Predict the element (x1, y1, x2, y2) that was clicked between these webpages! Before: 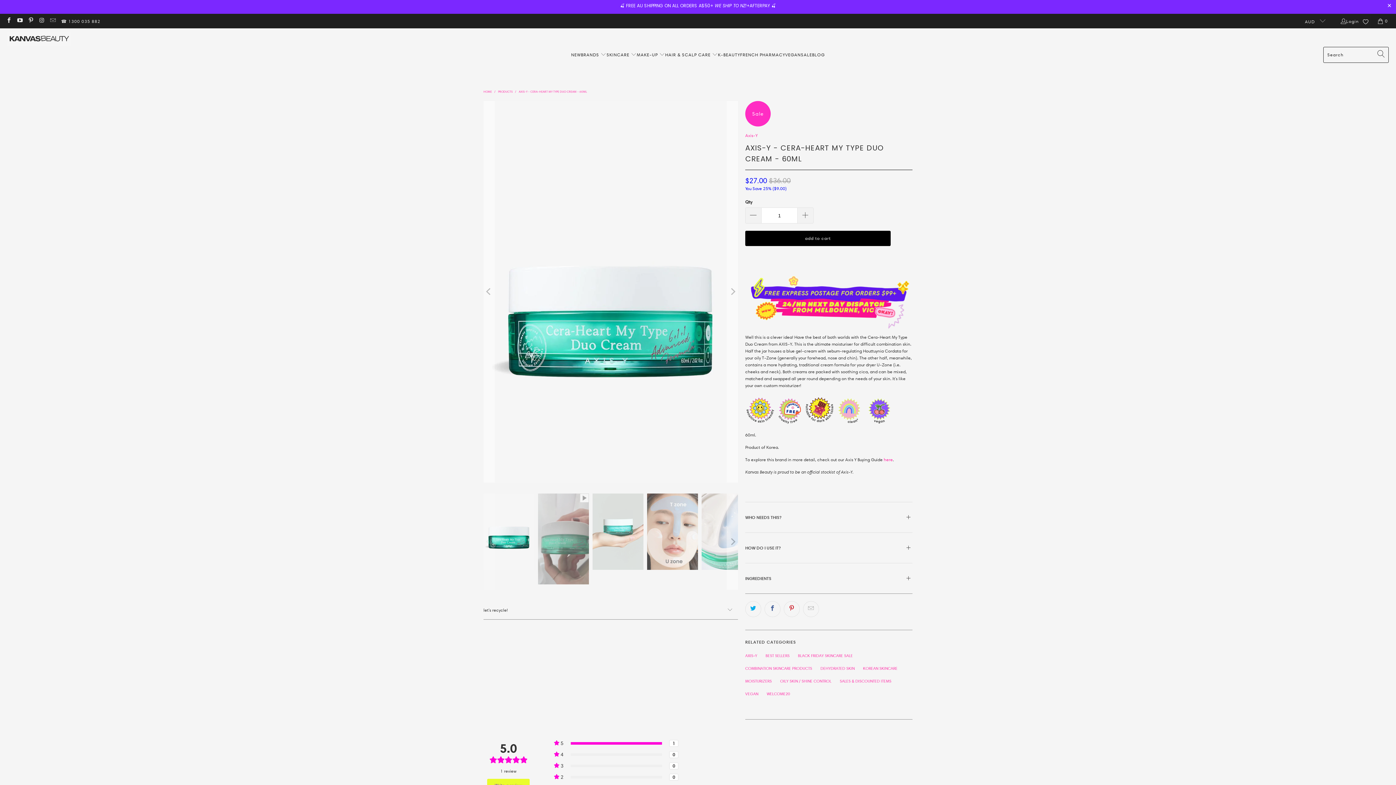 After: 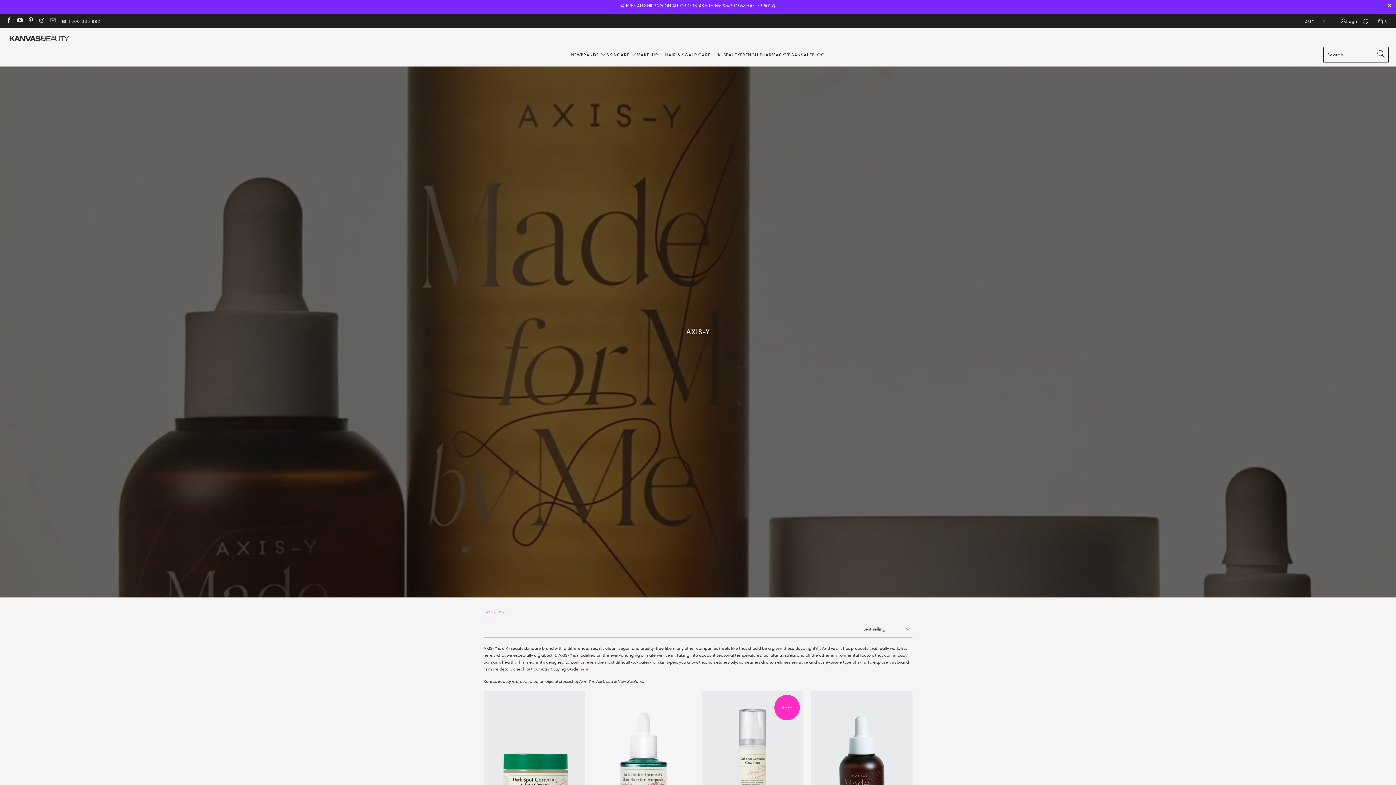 Action: label: AXIS-Y bbox: (745, 652, 757, 659)